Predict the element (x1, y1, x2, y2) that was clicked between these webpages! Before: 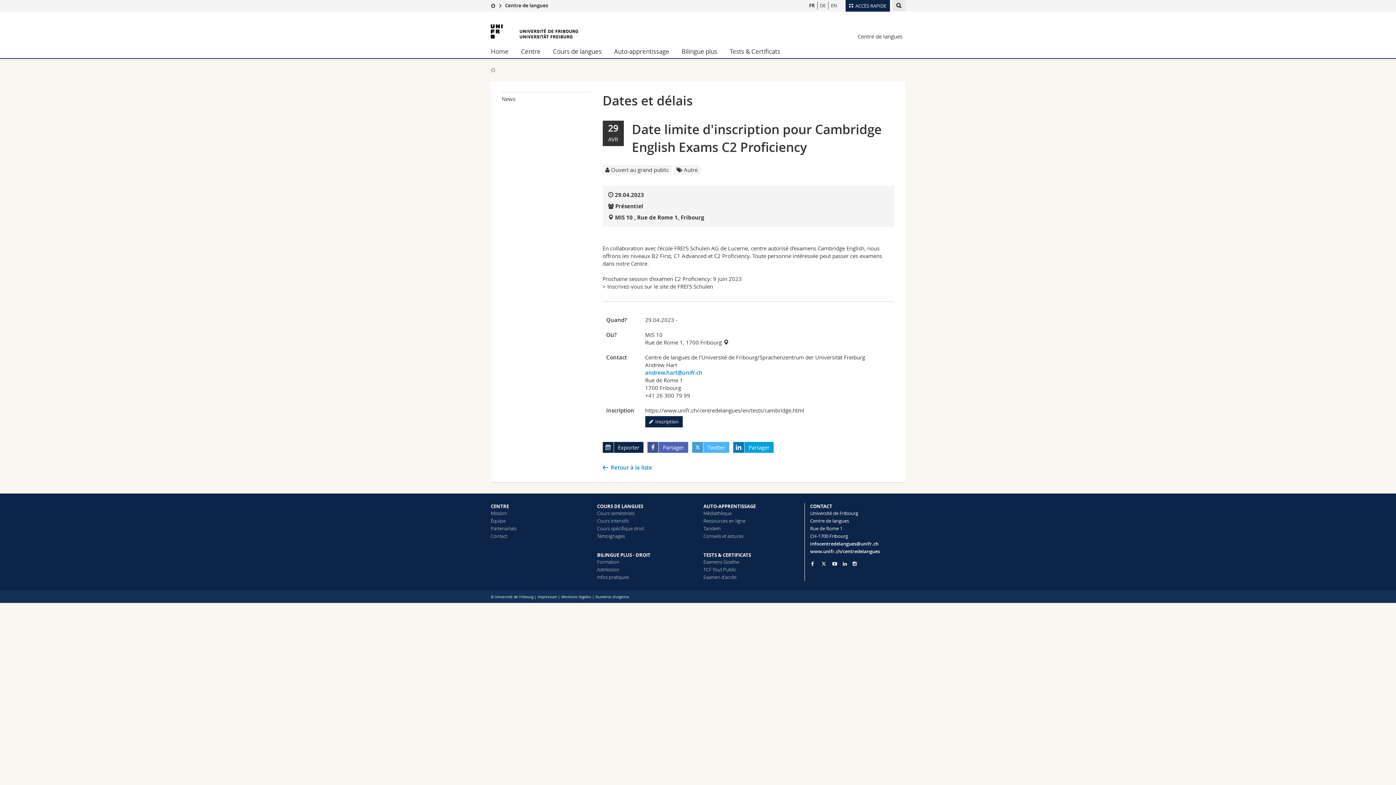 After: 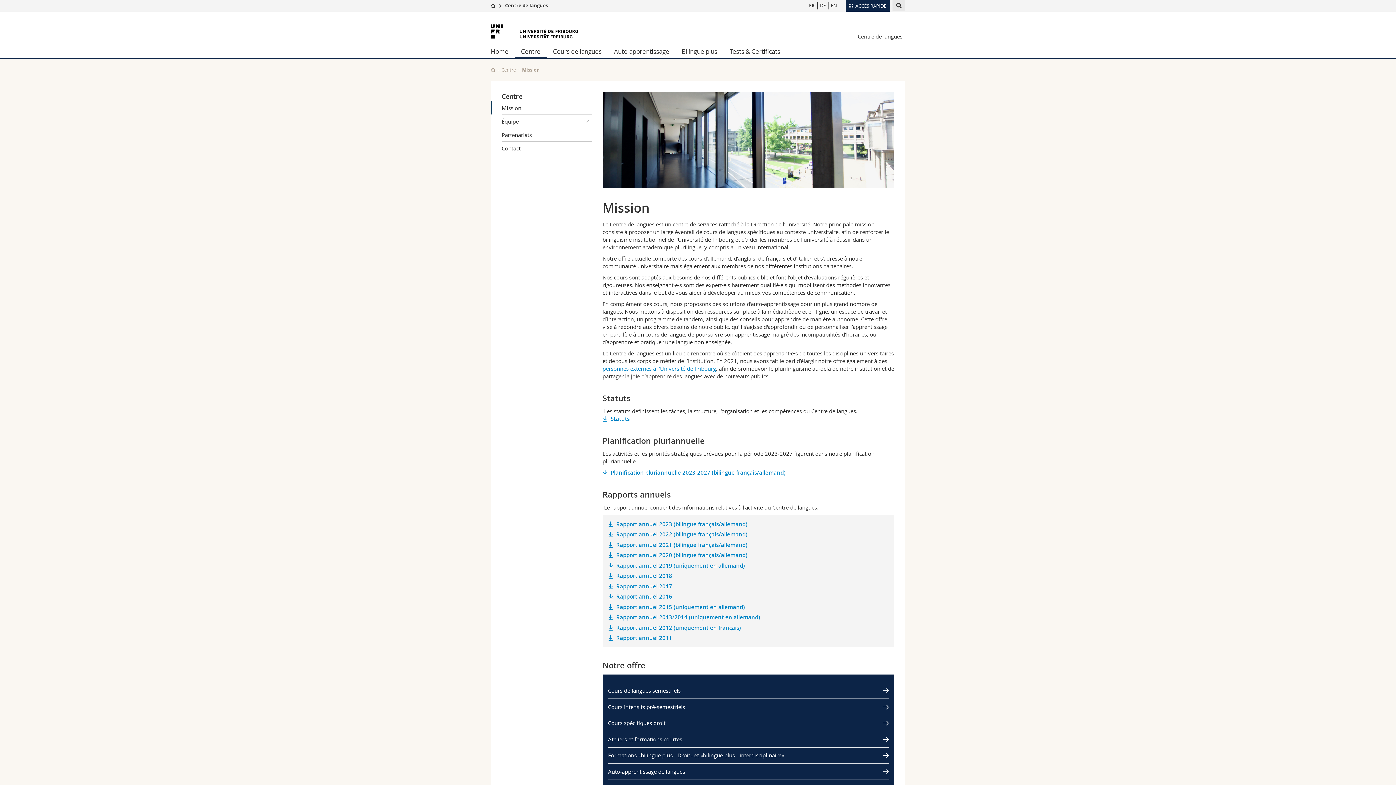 Action: bbox: (490, 503, 509, 509) label: CENTRE